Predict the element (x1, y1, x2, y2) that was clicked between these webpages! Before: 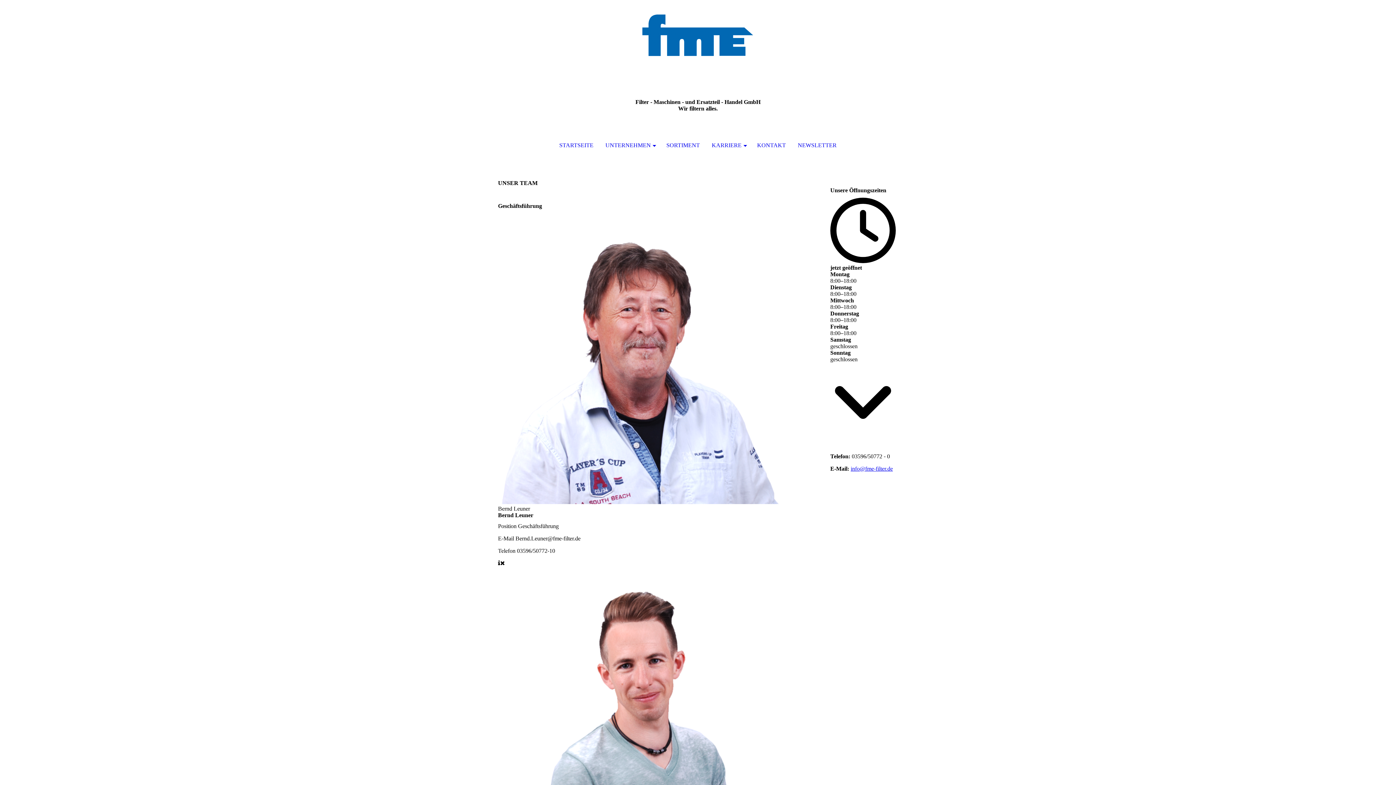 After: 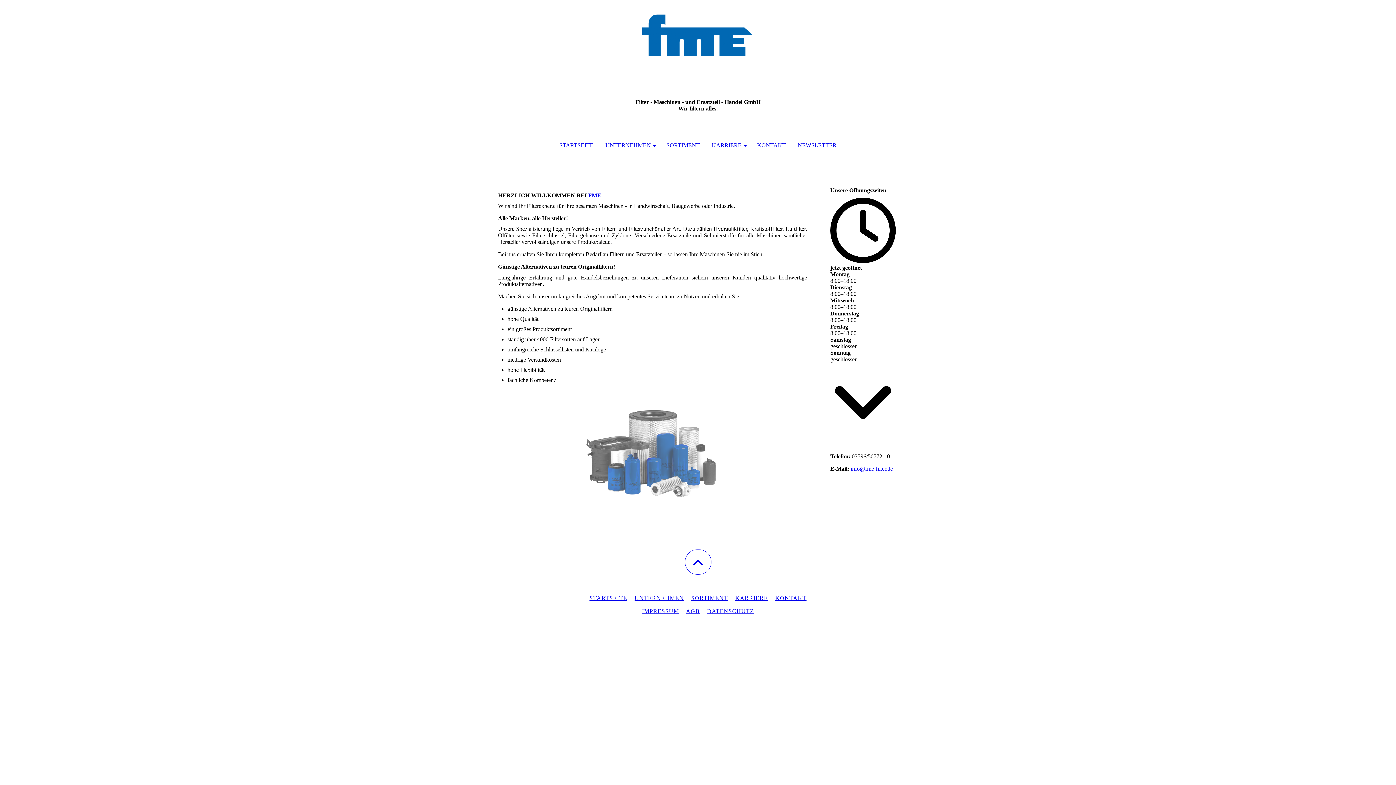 Action: bbox: (554, 130, 598, 160) label: STARTSEITE